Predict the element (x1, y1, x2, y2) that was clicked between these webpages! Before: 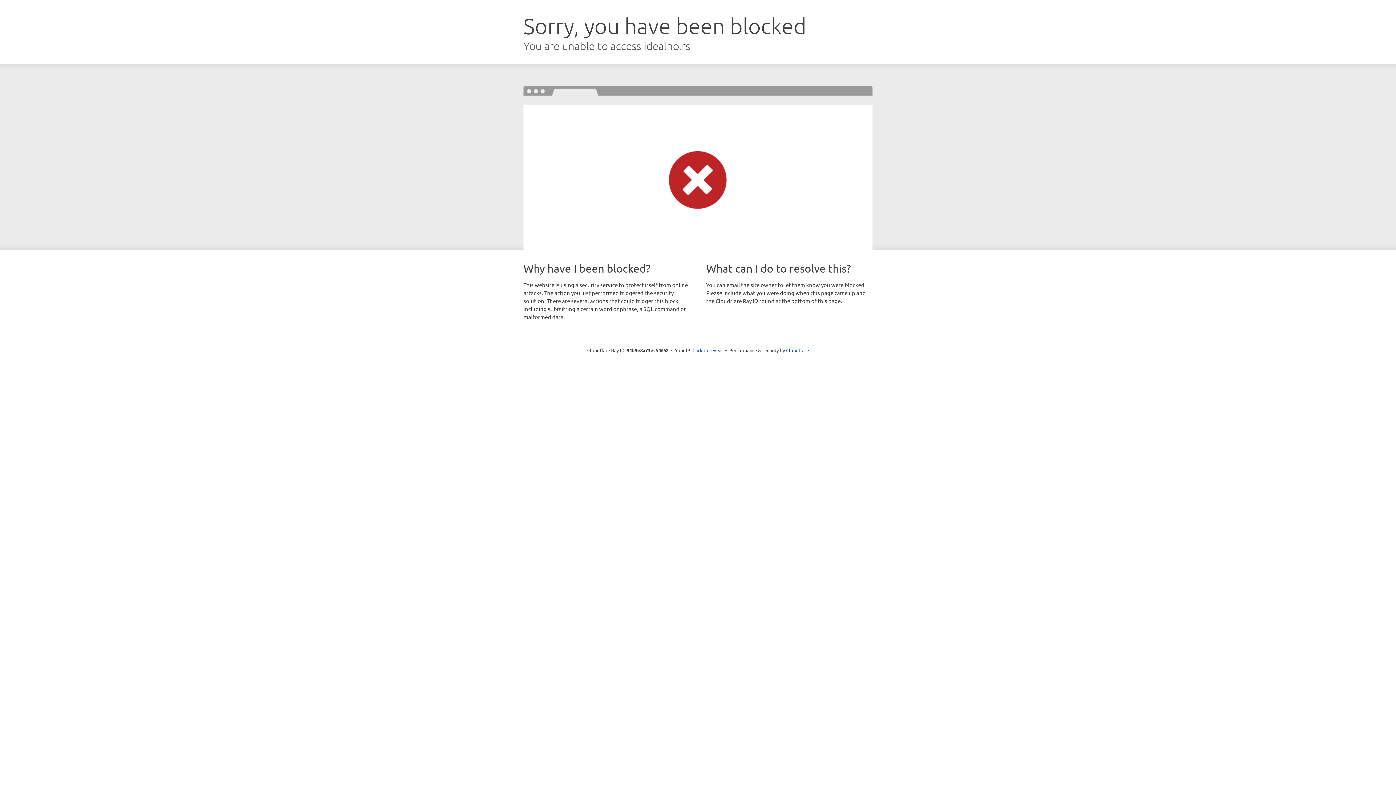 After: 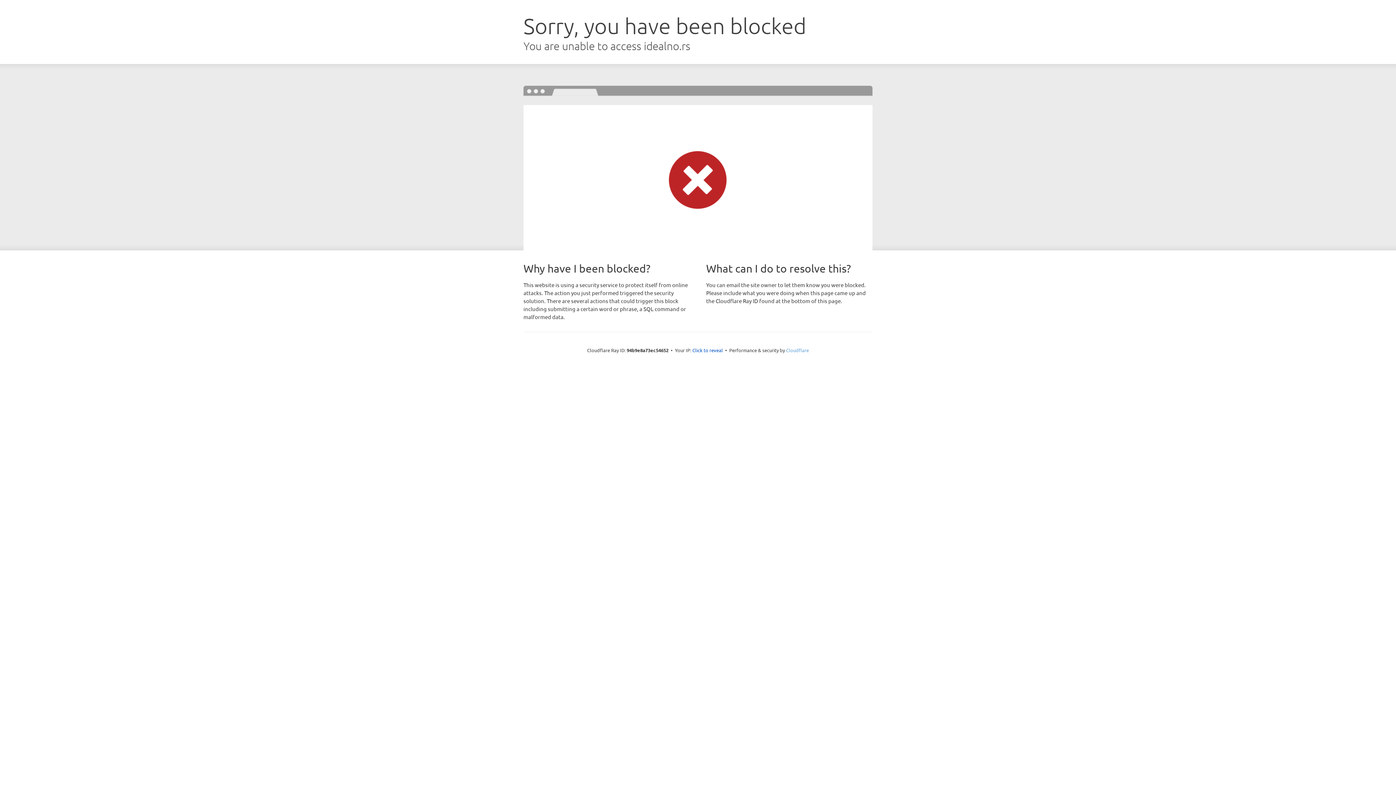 Action: bbox: (786, 347, 809, 353) label: Cloudflare